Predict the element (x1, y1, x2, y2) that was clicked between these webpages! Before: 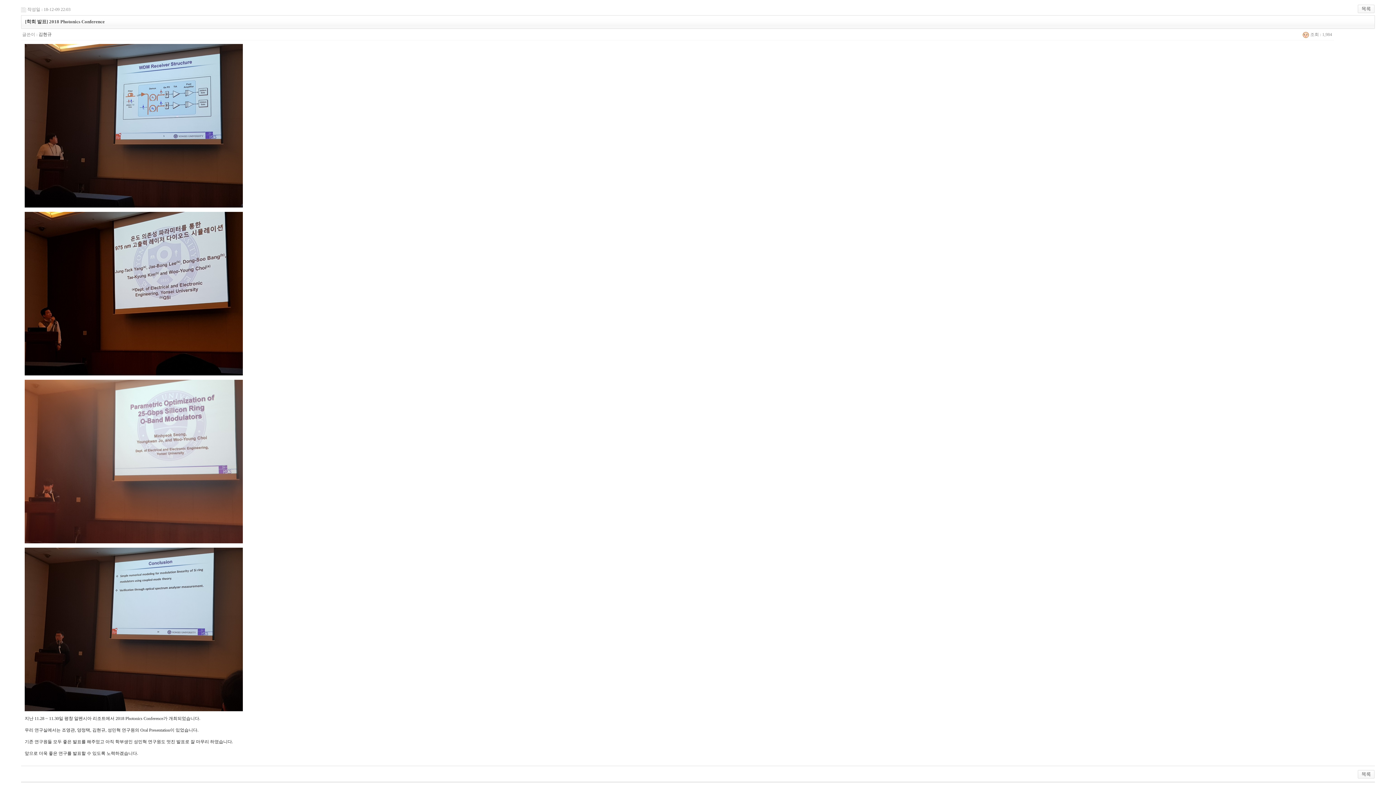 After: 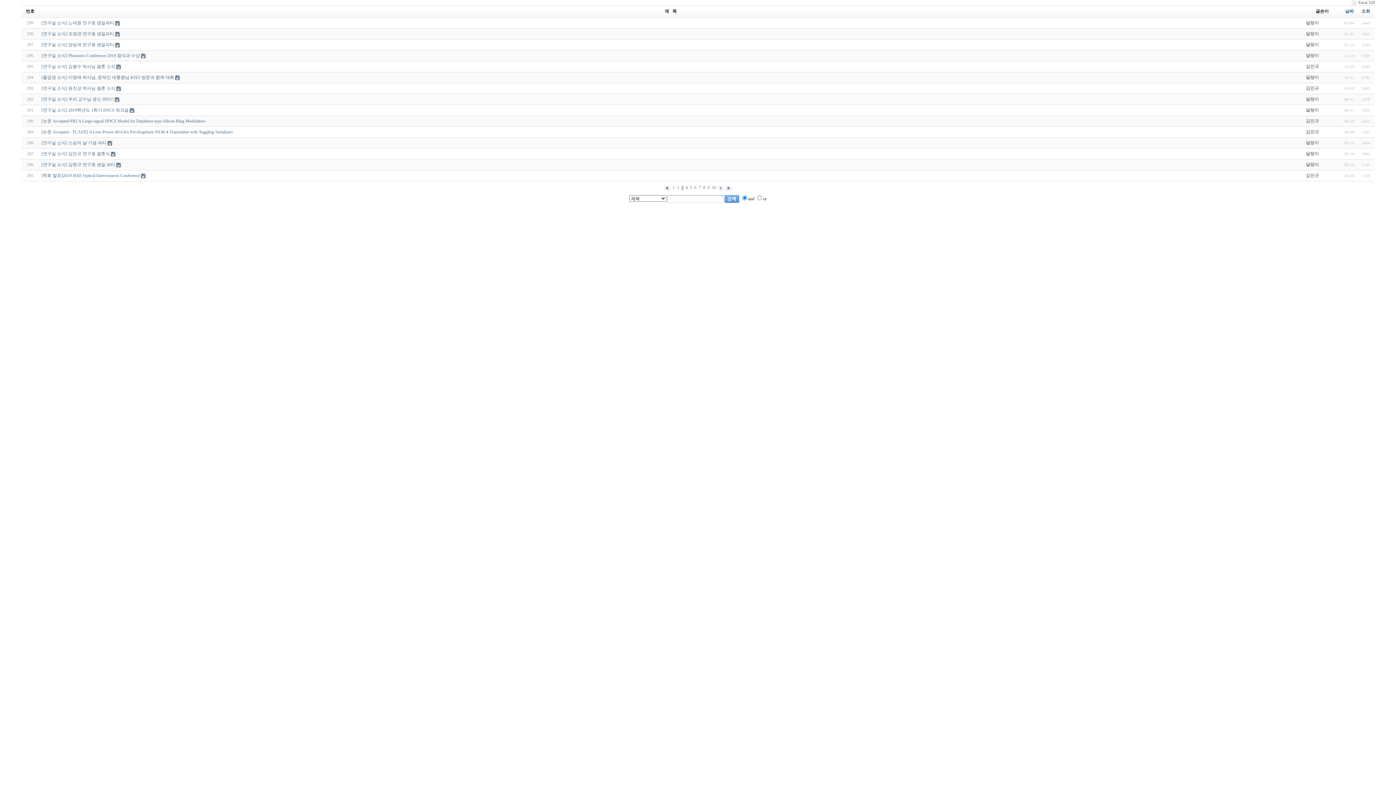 Action: bbox: (1357, 771, 1375, 776)